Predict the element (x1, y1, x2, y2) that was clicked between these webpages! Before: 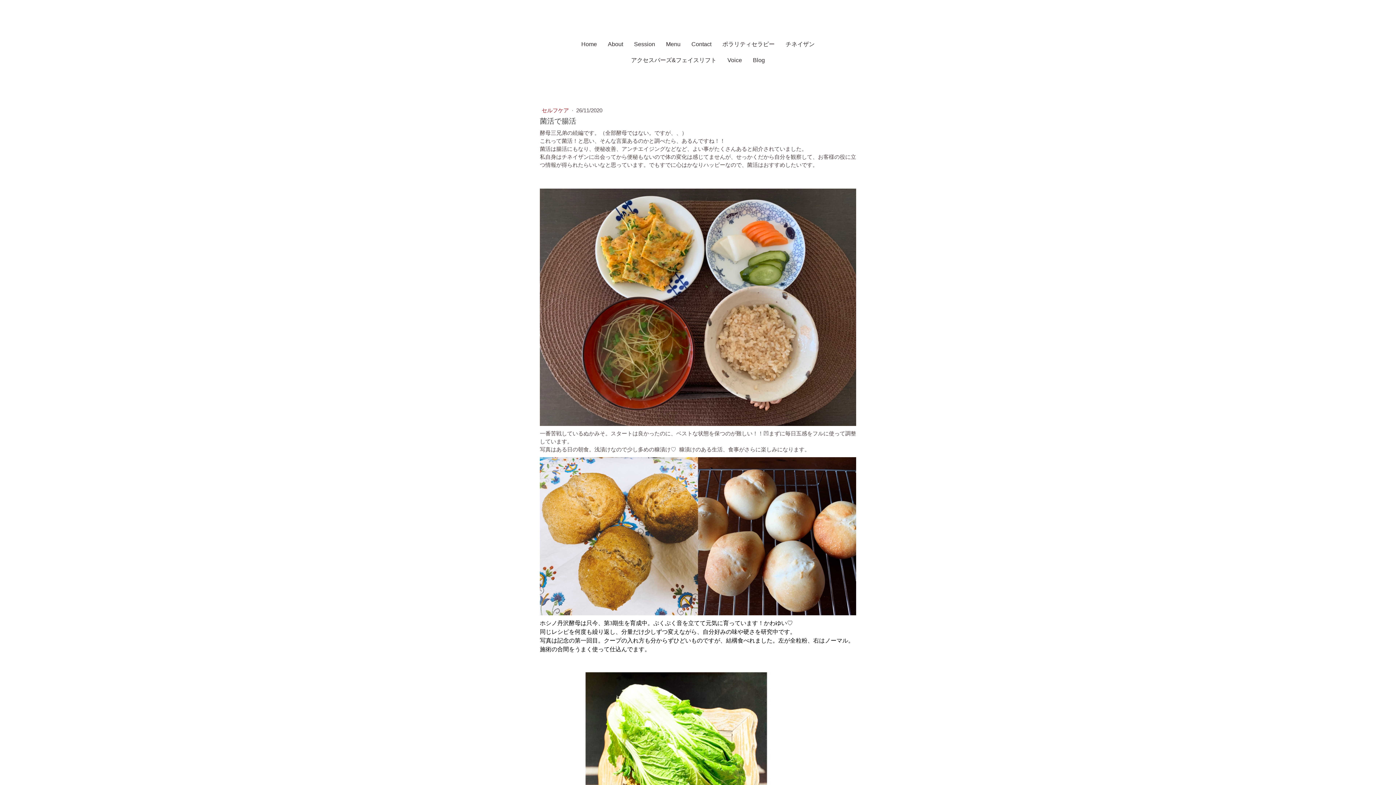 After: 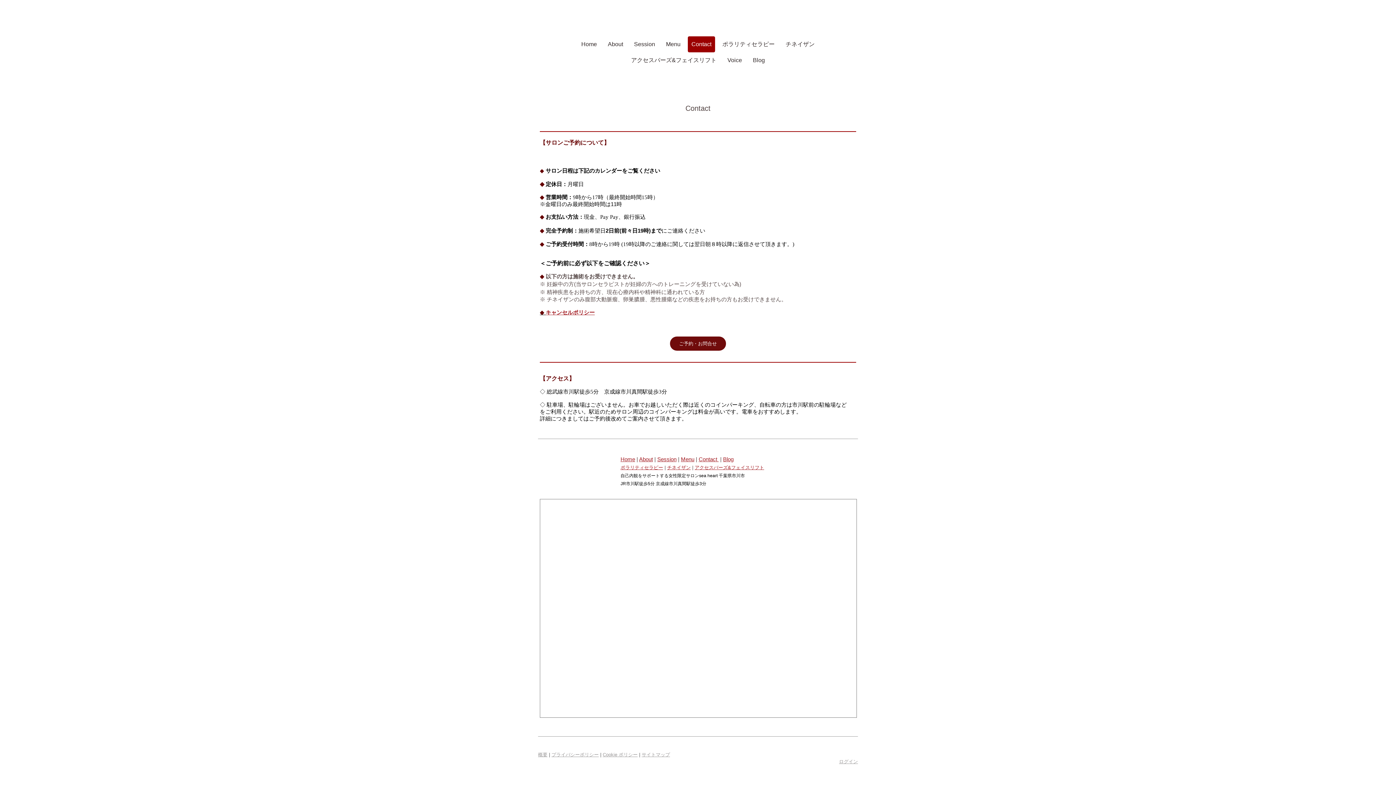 Action: bbox: (688, 36, 715, 52) label: Contact